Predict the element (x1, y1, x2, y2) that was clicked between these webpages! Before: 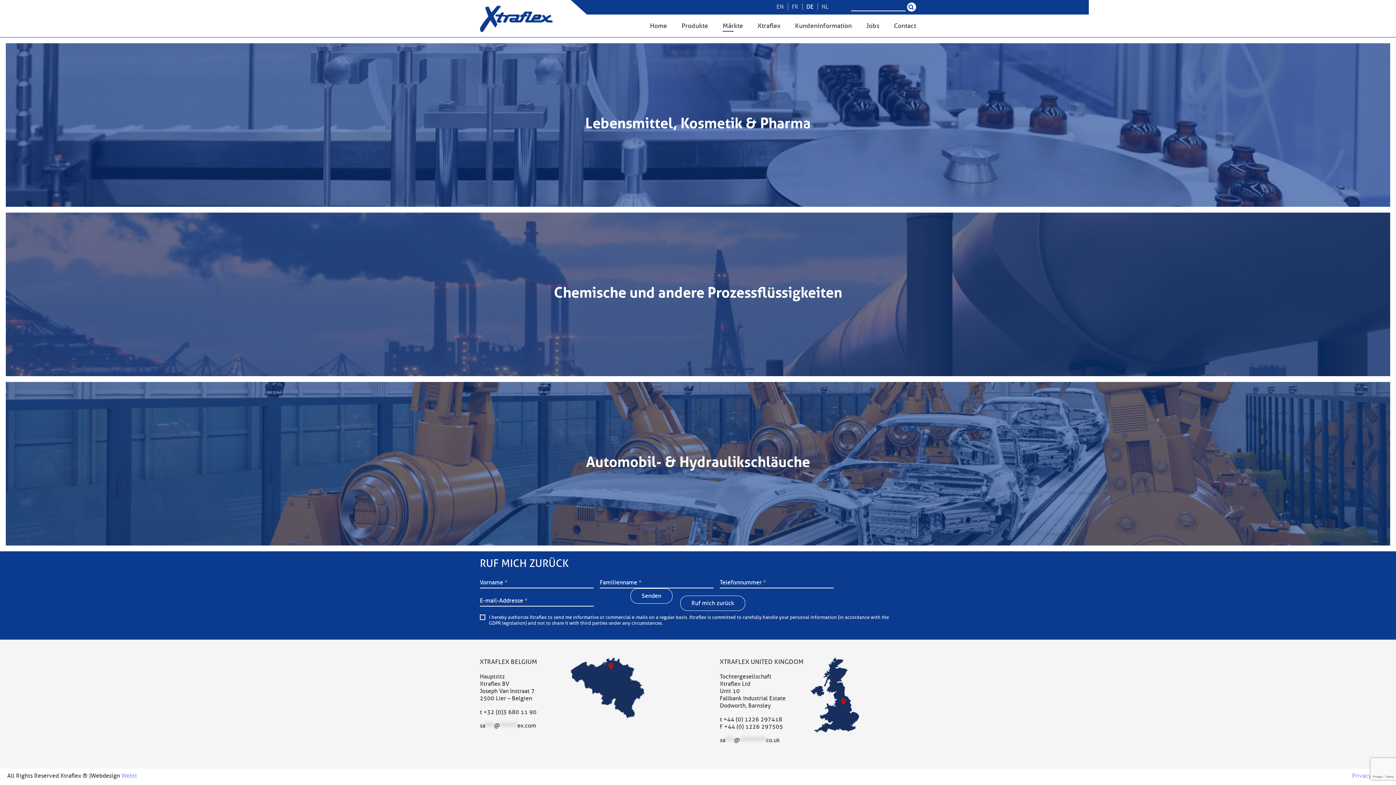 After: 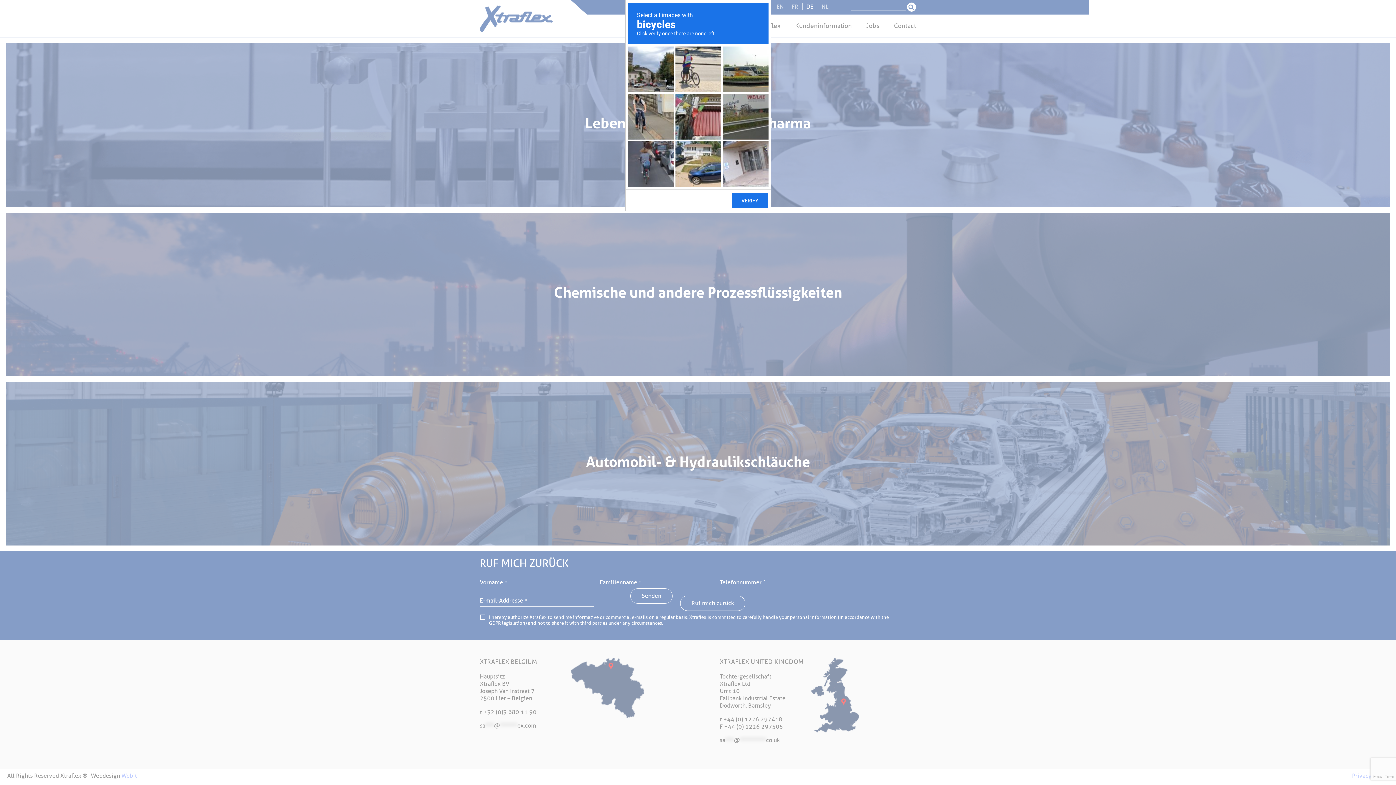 Action: bbox: (630, 588, 672, 604) label: Senden